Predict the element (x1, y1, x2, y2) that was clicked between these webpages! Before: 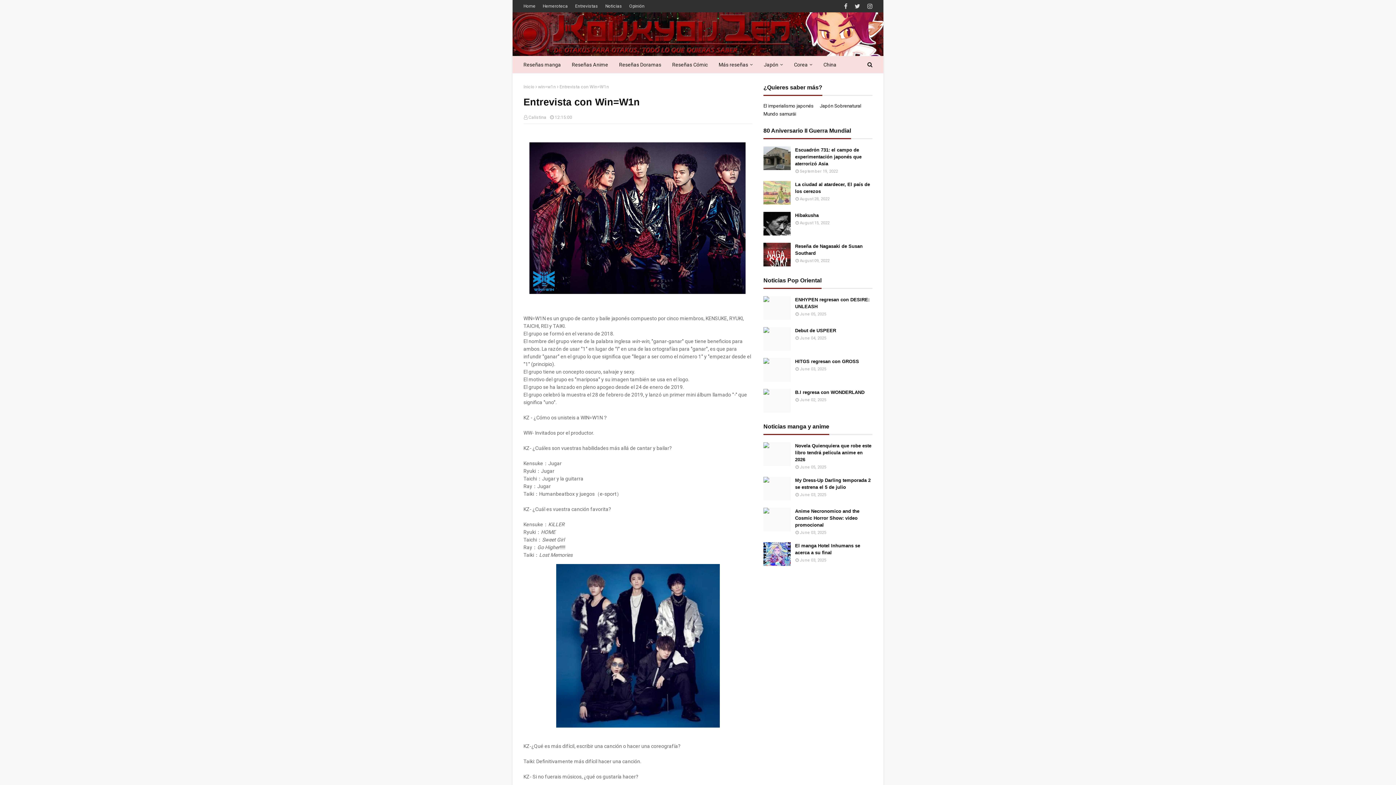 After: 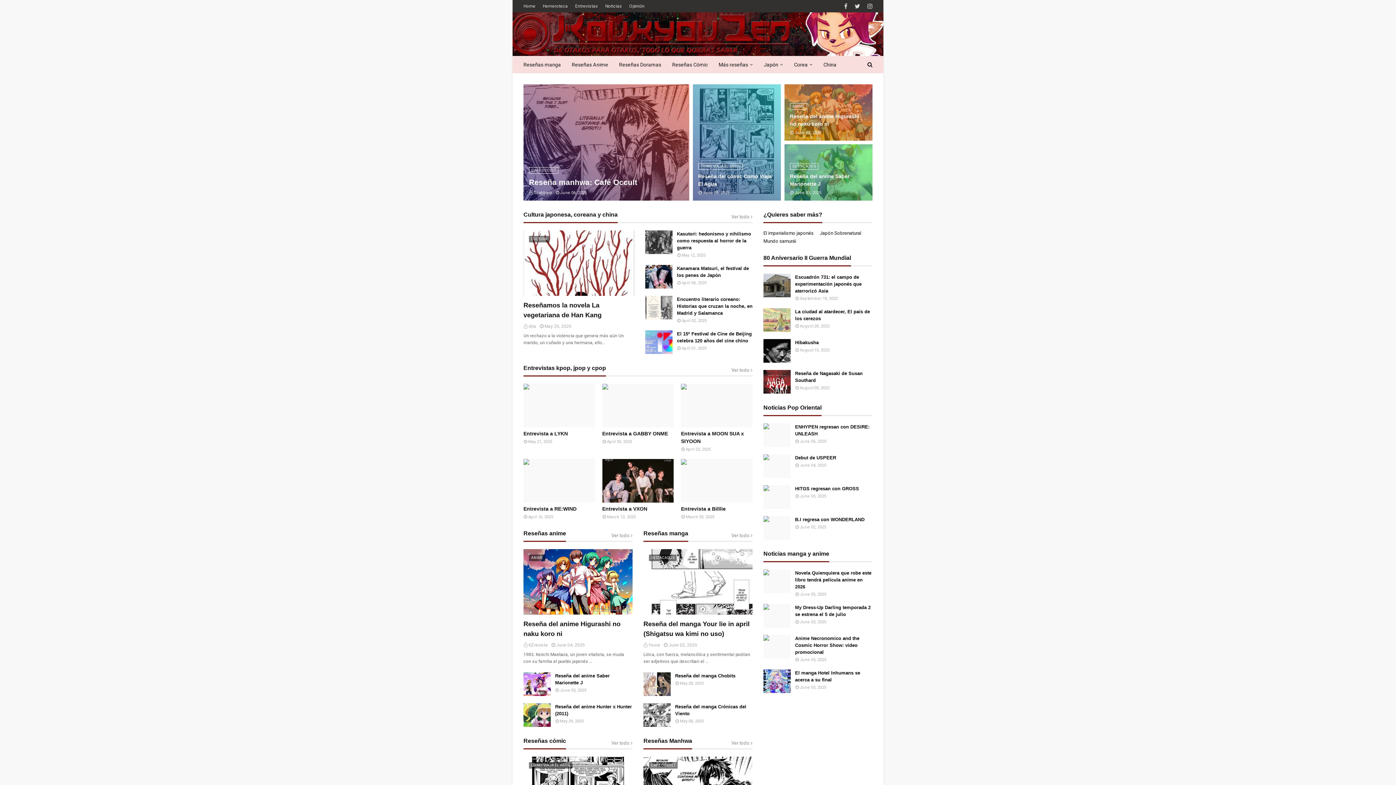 Action: bbox: (523, 84, 534, 89) label: Inicio